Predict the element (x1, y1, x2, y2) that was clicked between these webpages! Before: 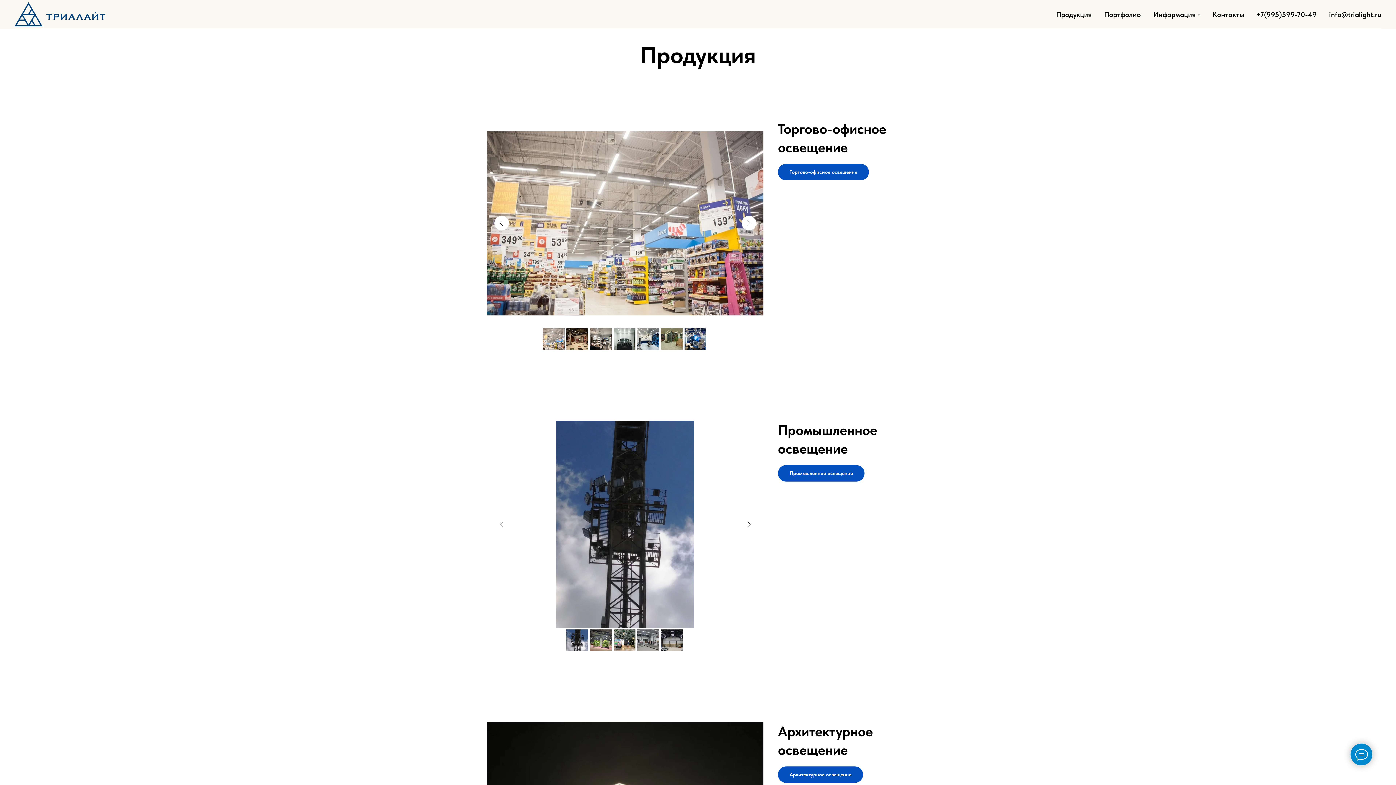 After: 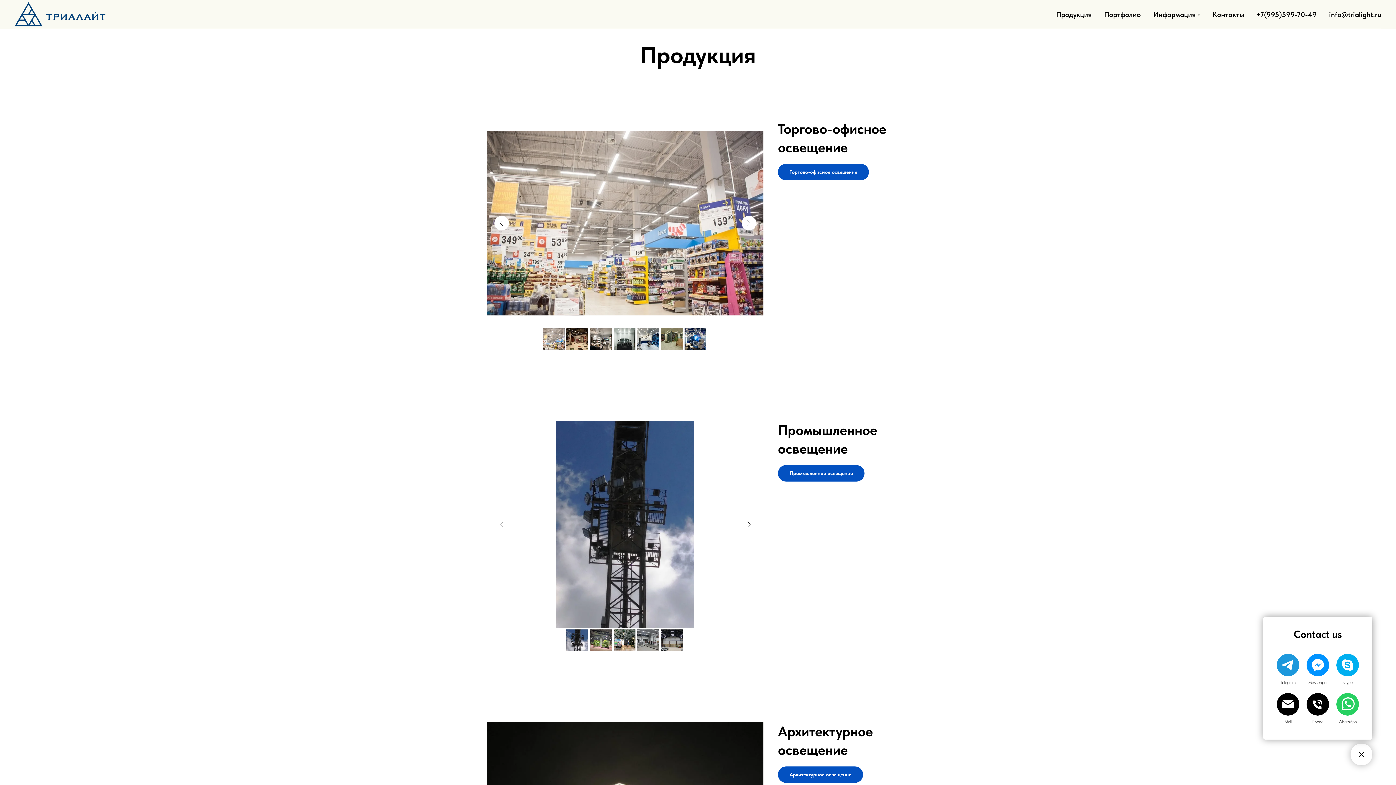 Action: bbox: (1350, 744, 1372, 765)